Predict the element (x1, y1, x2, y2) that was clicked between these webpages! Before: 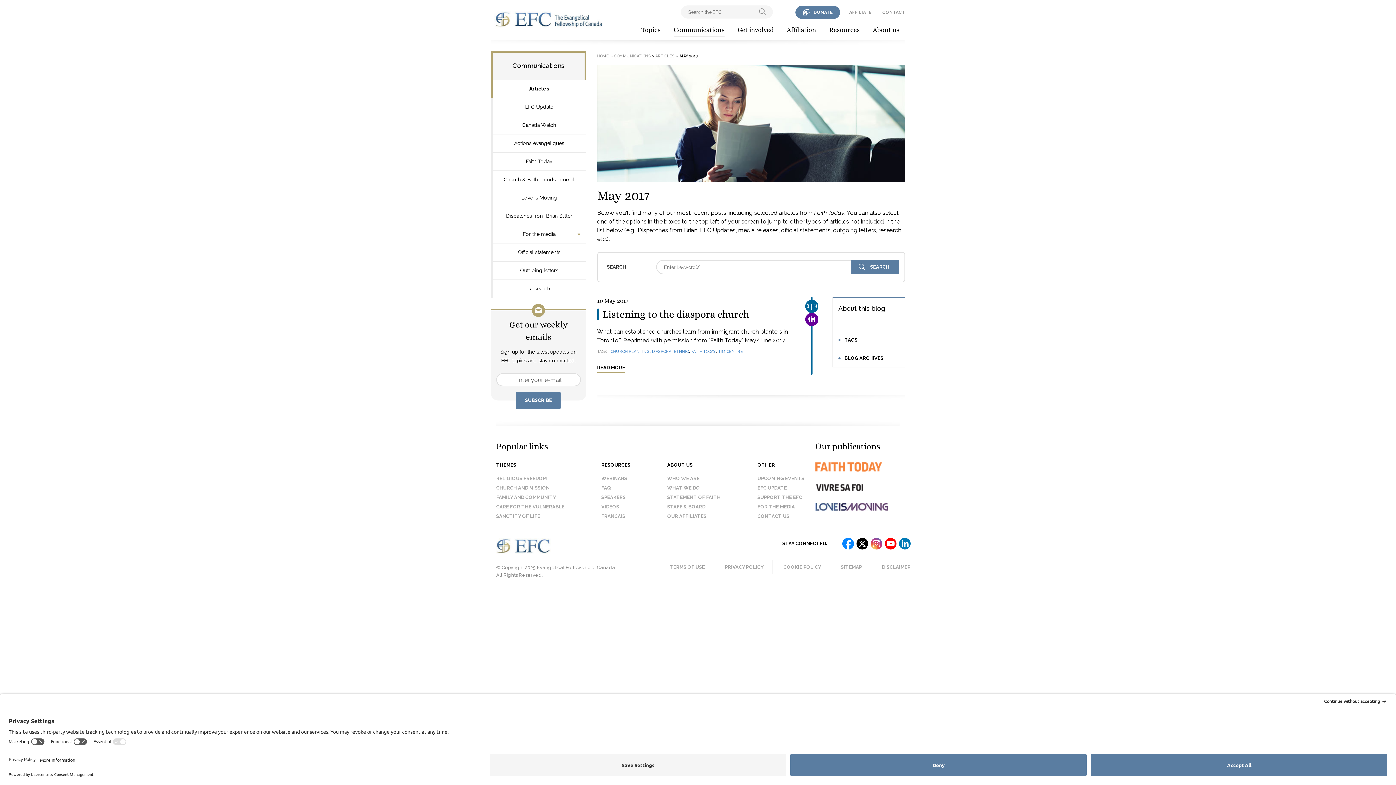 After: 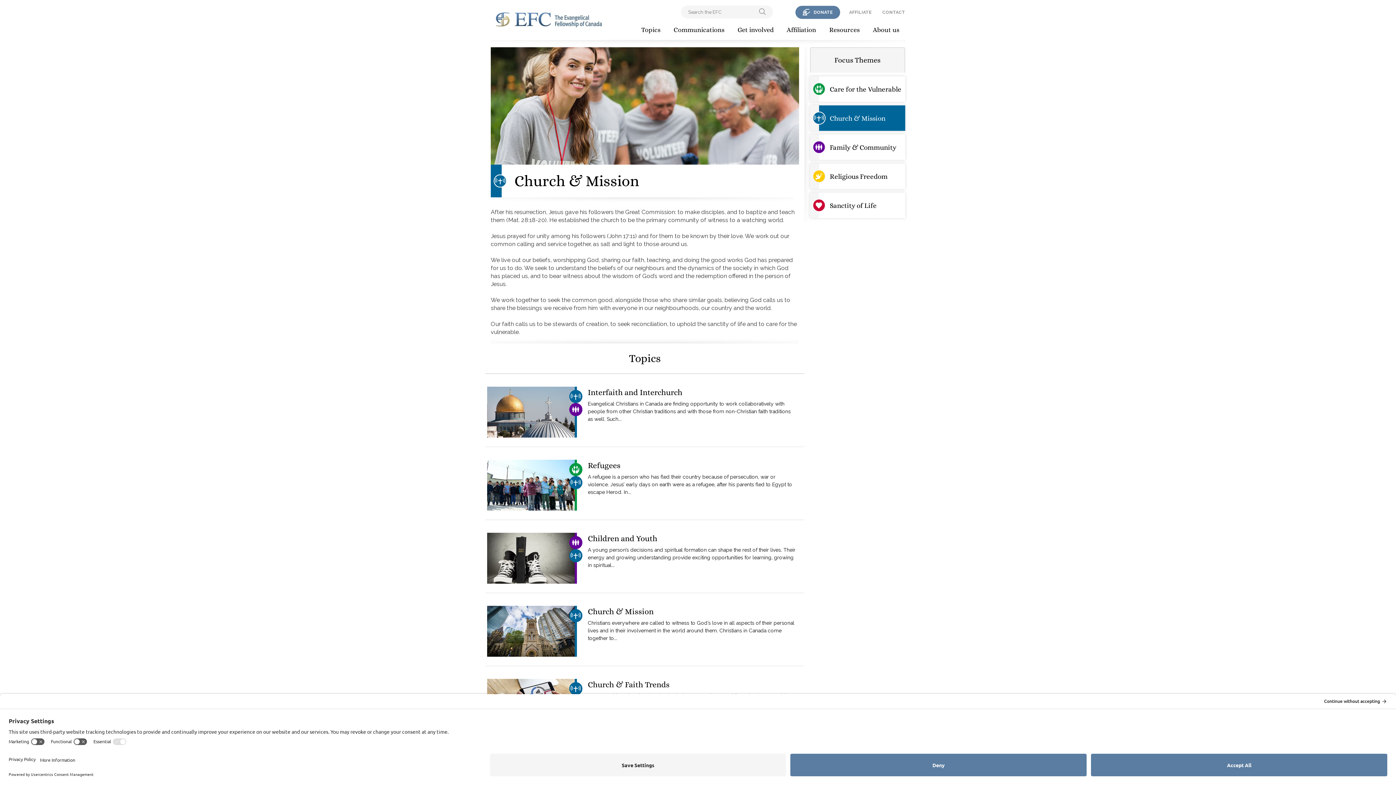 Action: label: CHURCH AND MISSION bbox: (496, 483, 564, 493)